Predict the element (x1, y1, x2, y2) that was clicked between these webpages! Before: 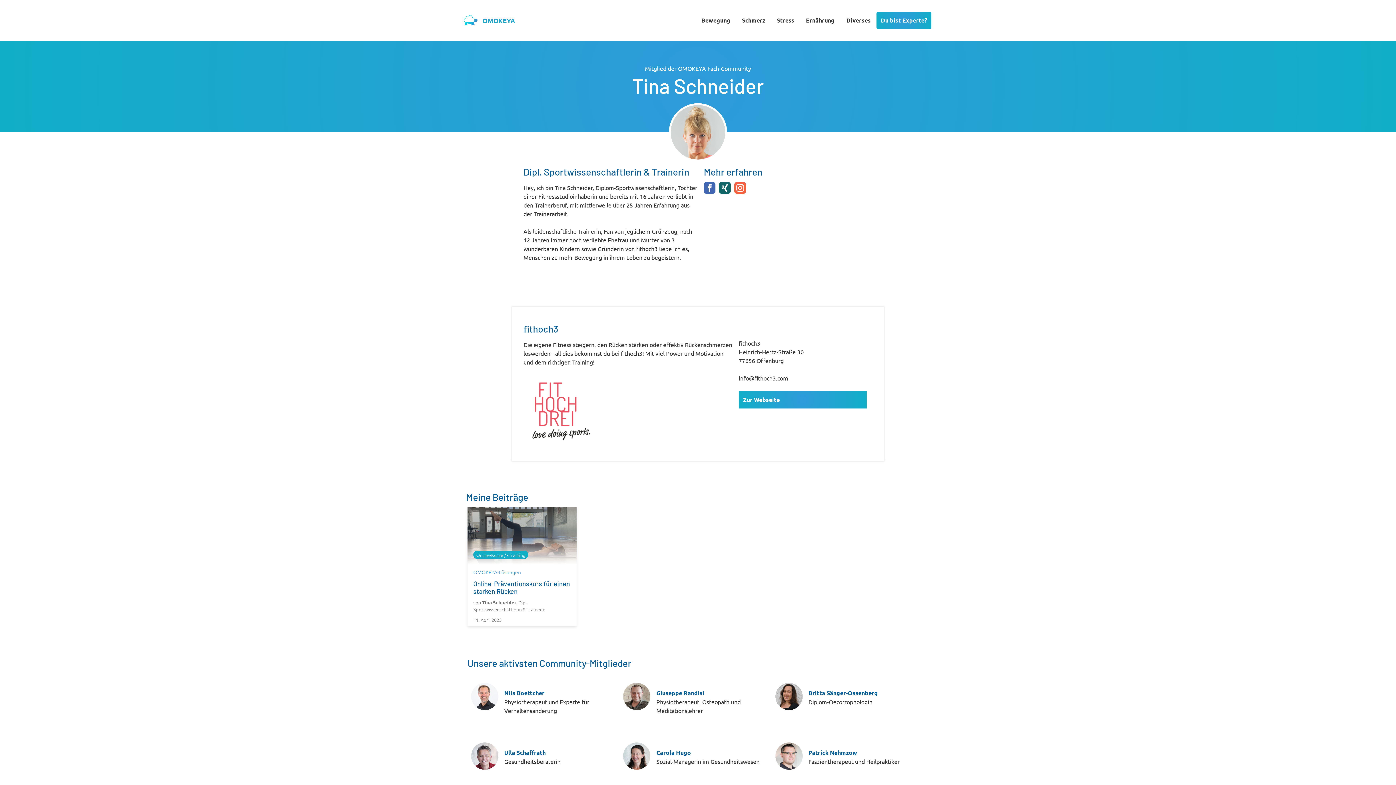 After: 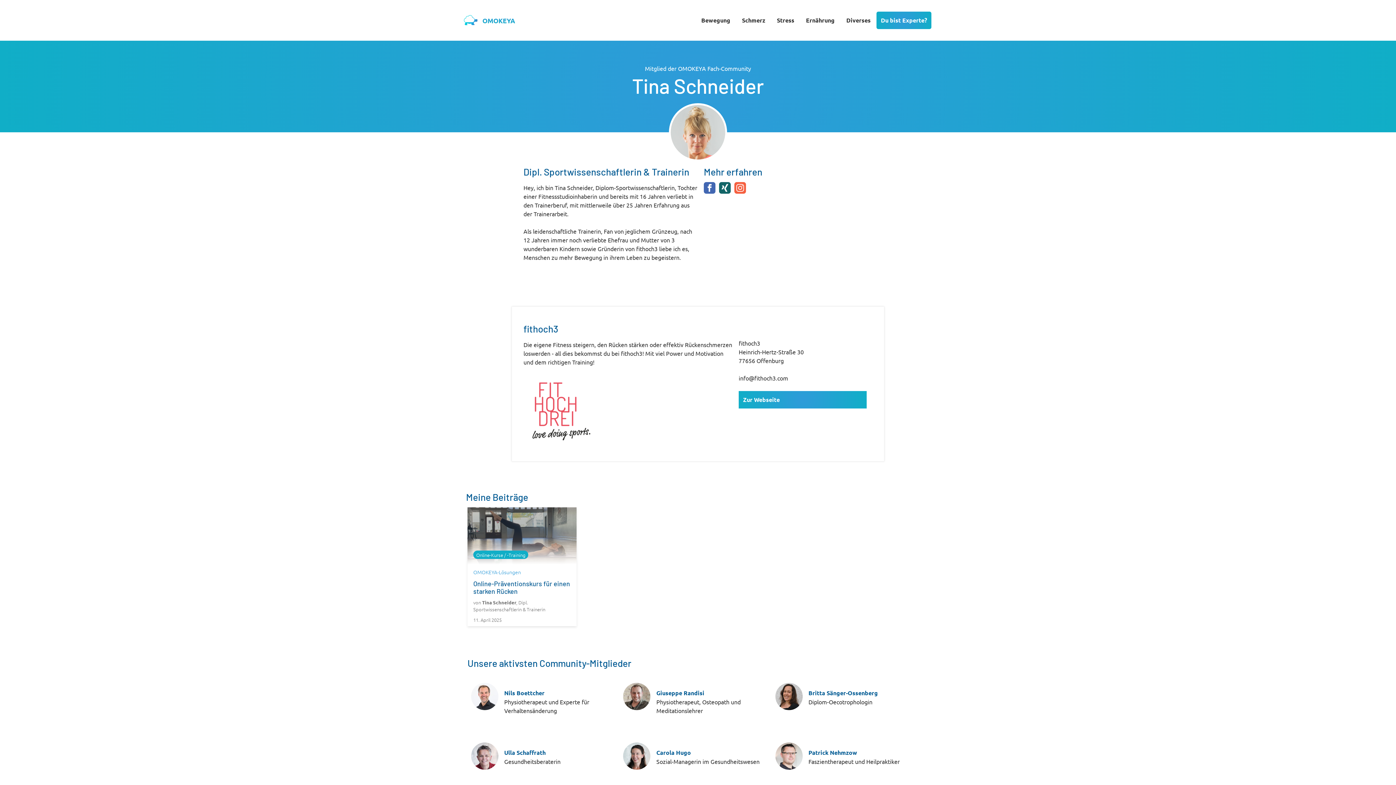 Action: bbox: (738, 391, 866, 408) label: Zur Webseite